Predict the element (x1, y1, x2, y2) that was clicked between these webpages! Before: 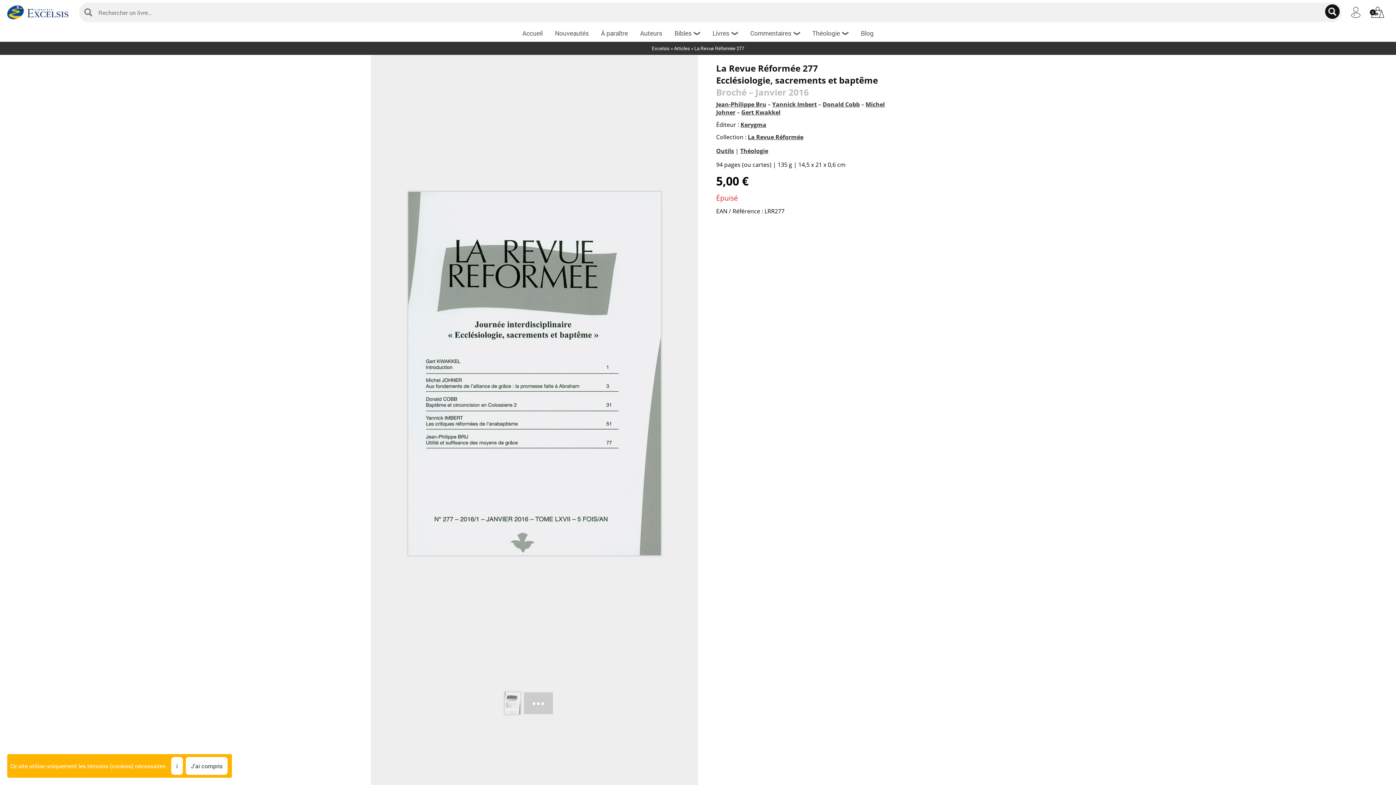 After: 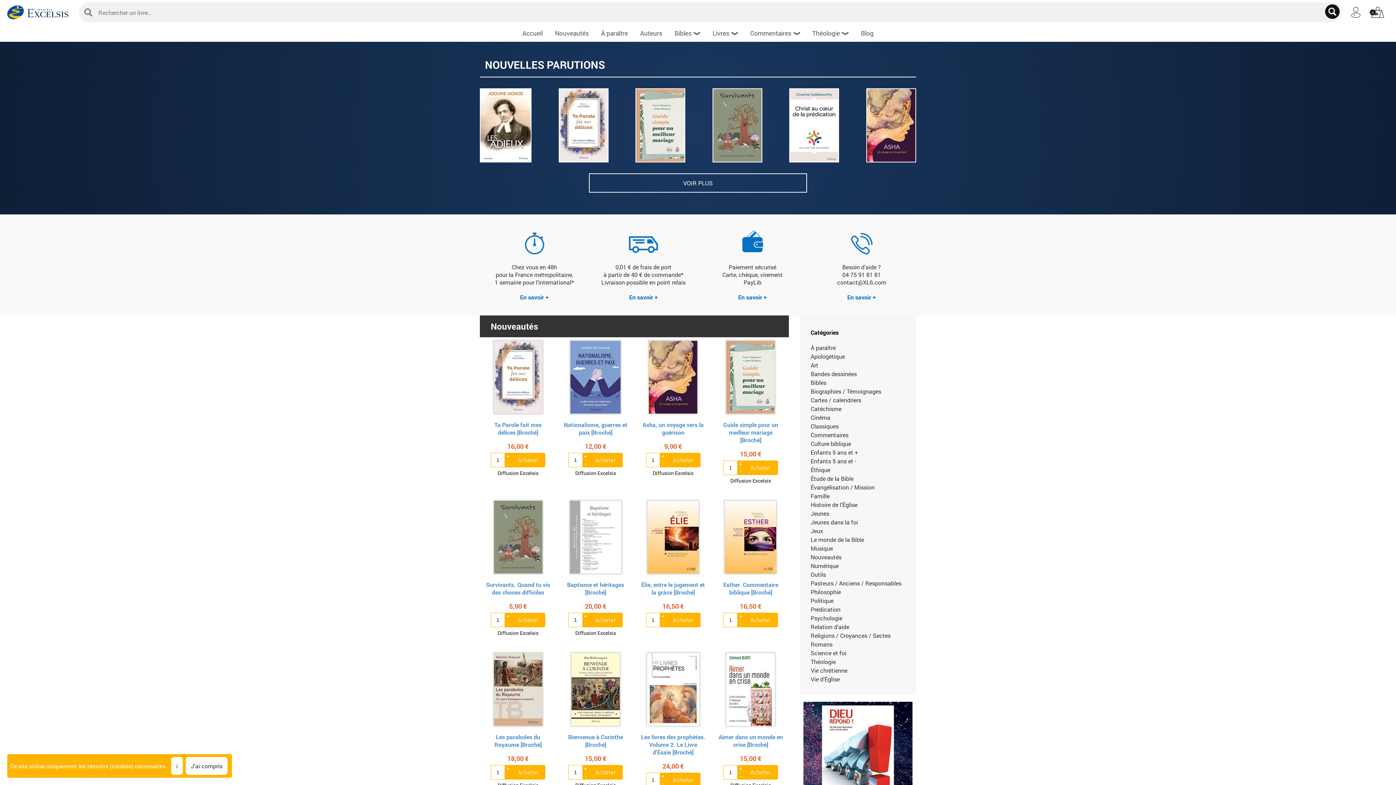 Action: label: Accueil bbox: (518, 24, 547, 41)